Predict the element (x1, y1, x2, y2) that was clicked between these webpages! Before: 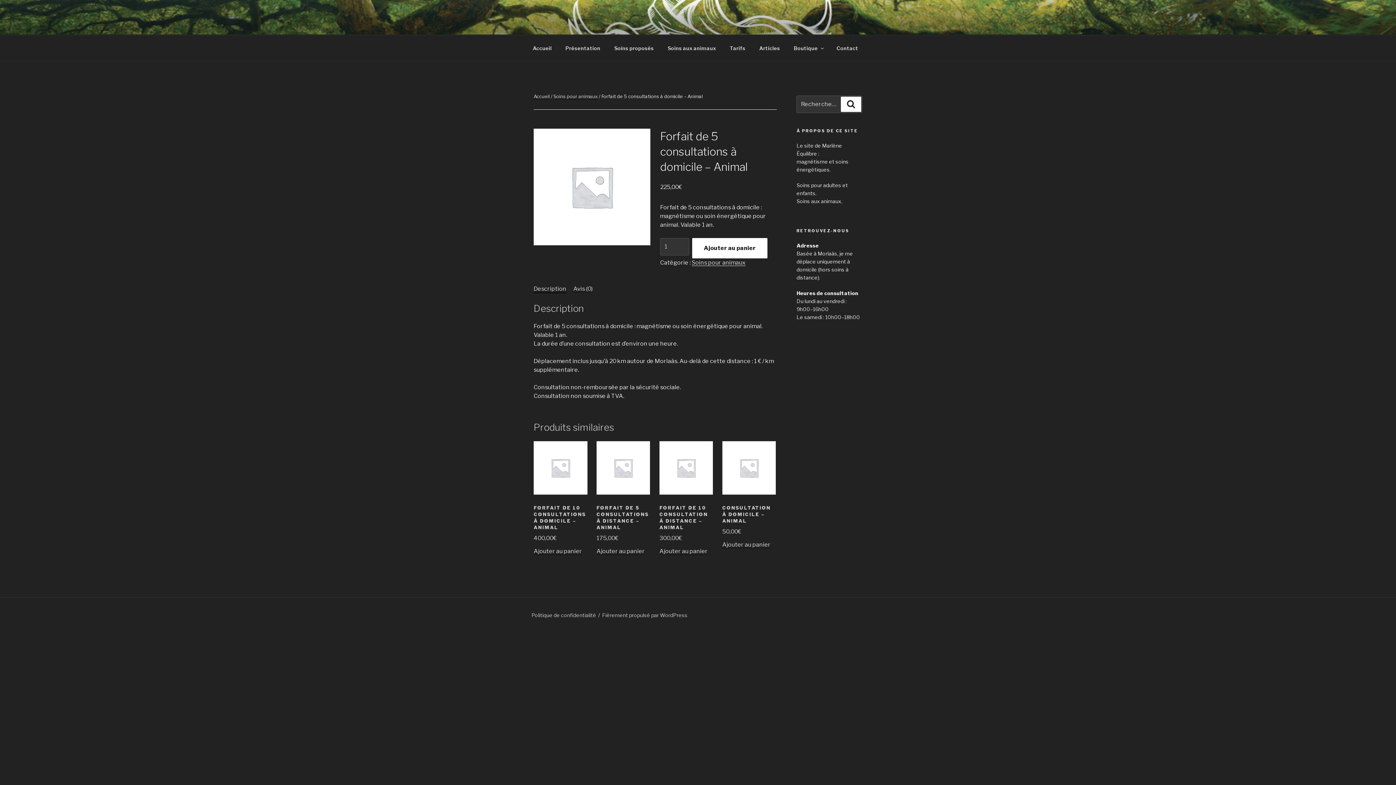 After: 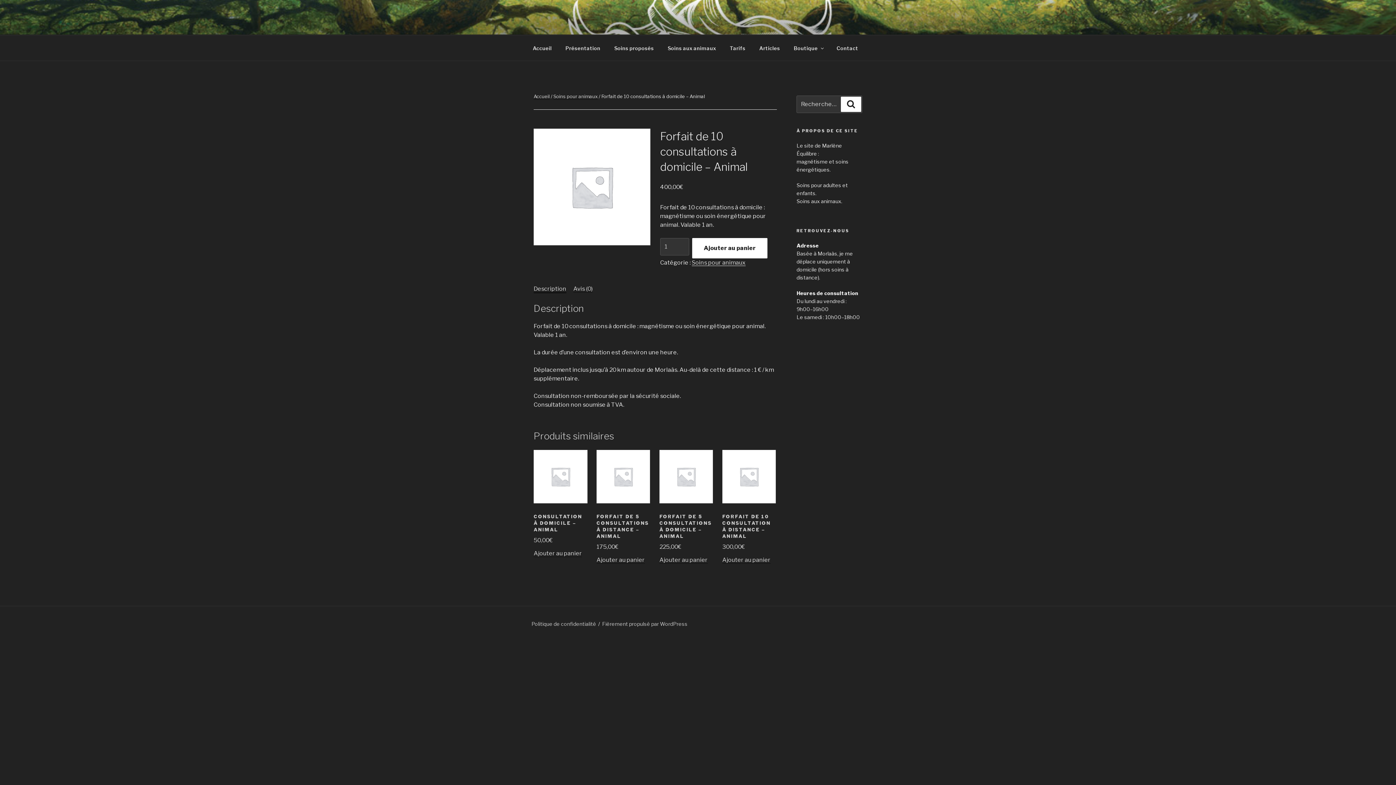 Action: label: FORFAIT DE 10 CONSULTATIONS À DOMICILE – ANIMAL
400,00€ bbox: (533, 489, 587, 543)